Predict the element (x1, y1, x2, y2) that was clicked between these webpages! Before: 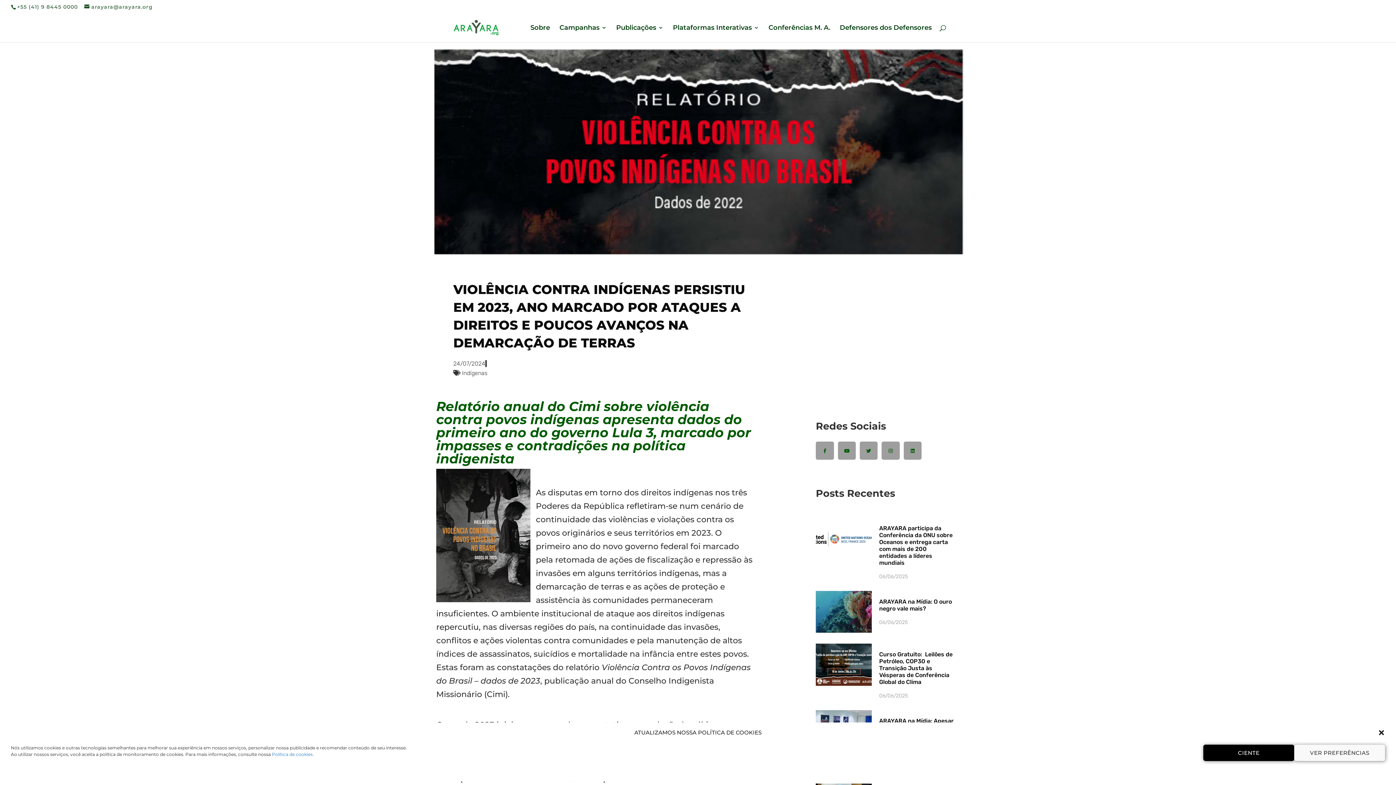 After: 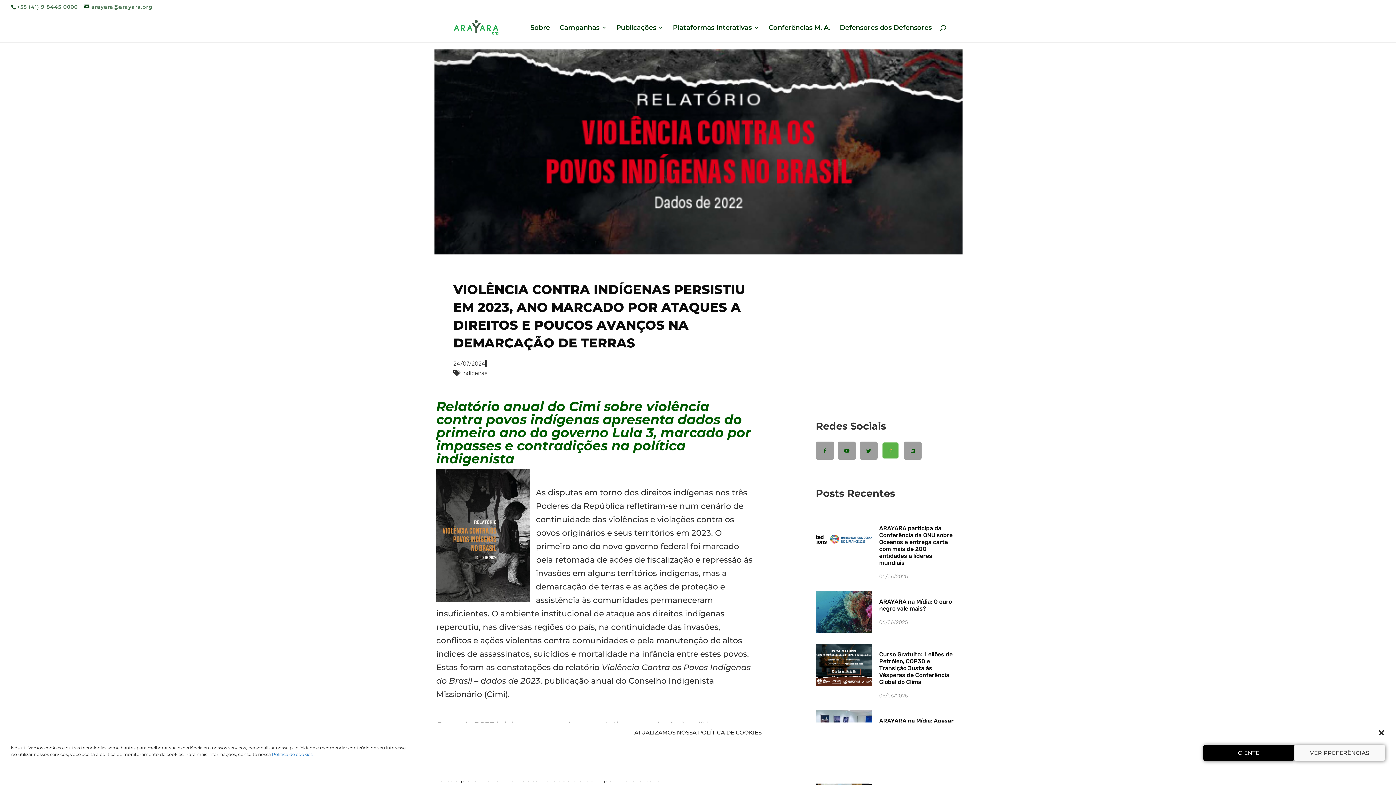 Action: bbox: (881, 441, 899, 459) label: Instagram